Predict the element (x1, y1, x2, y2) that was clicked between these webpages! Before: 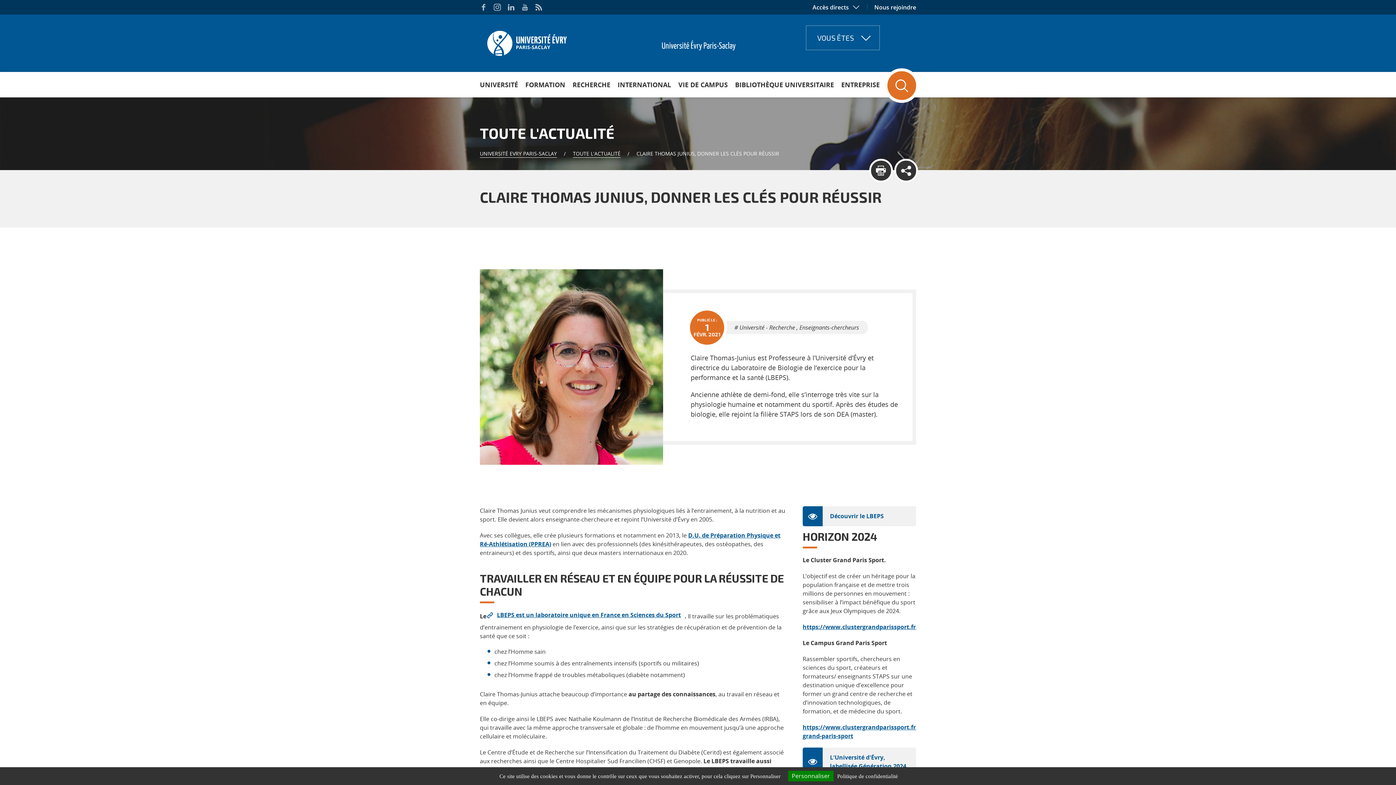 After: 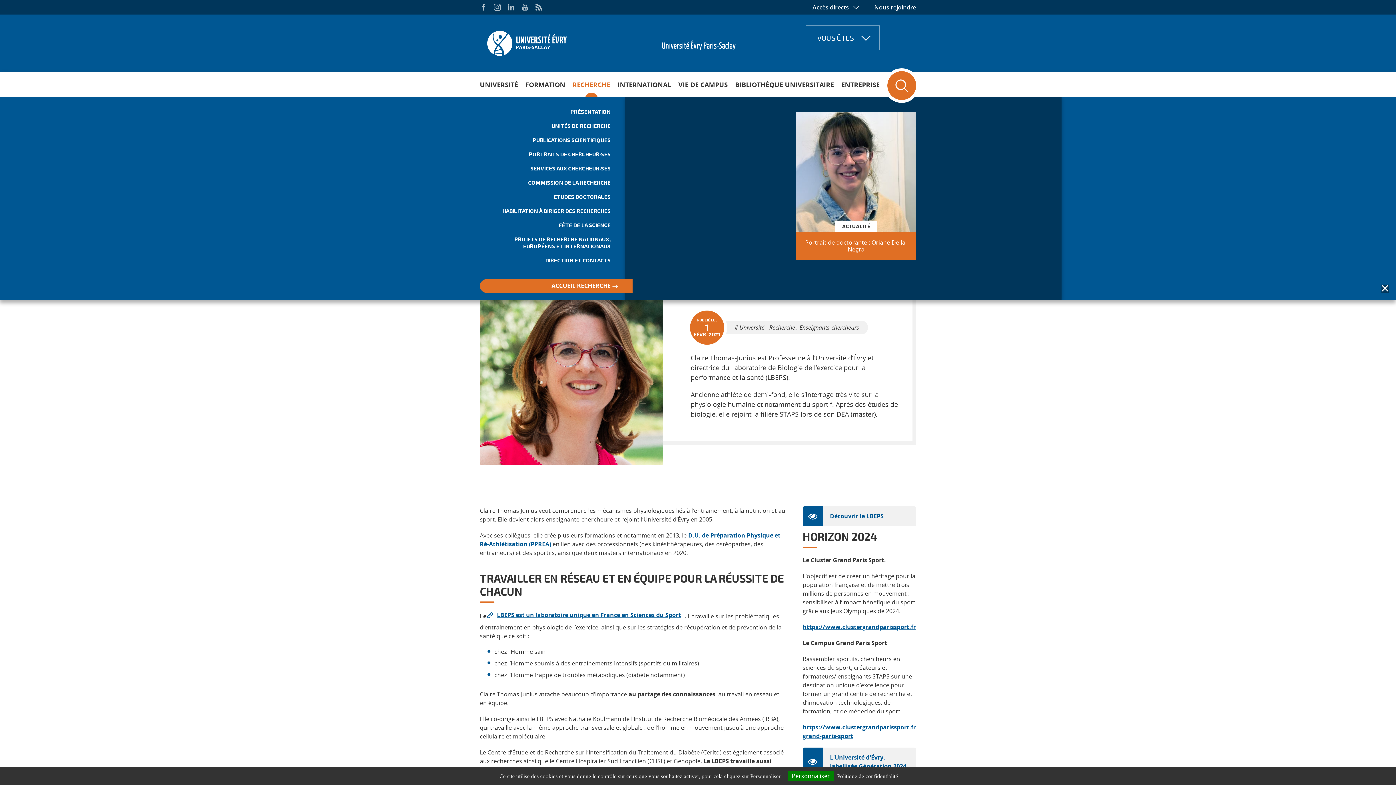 Action: bbox: (569, 72, 614, 97) label: RECHERCHE